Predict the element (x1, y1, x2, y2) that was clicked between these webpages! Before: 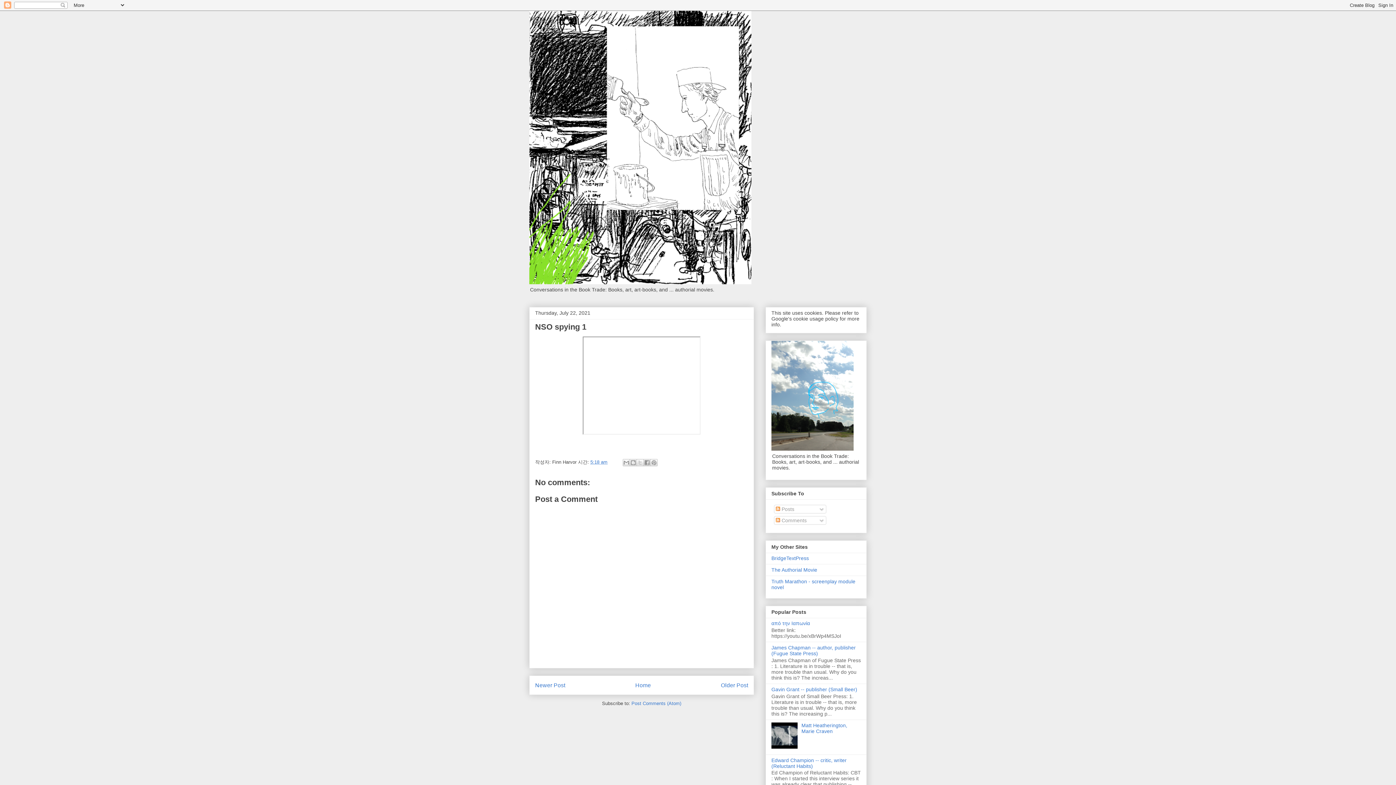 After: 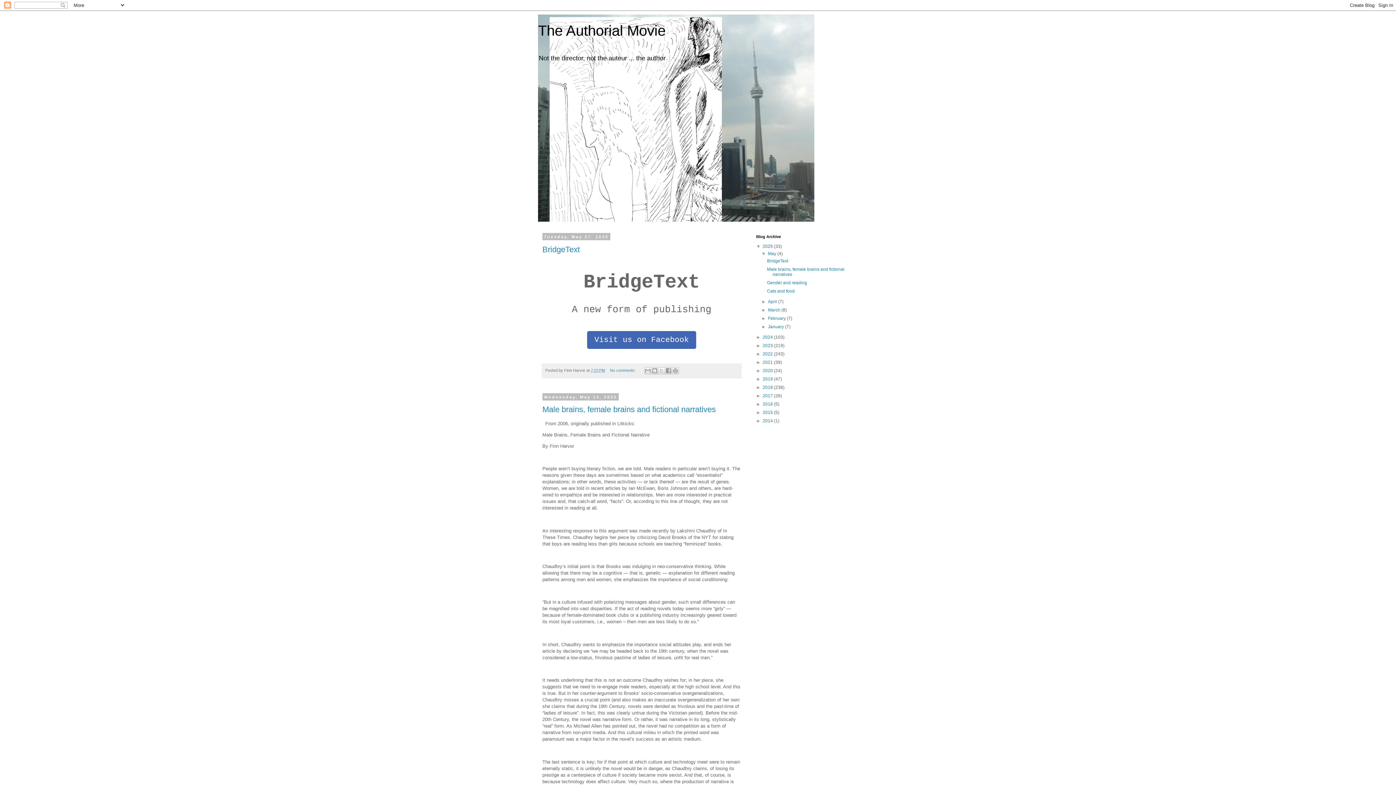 Action: label: The Authorial Movie bbox: (771, 567, 817, 573)